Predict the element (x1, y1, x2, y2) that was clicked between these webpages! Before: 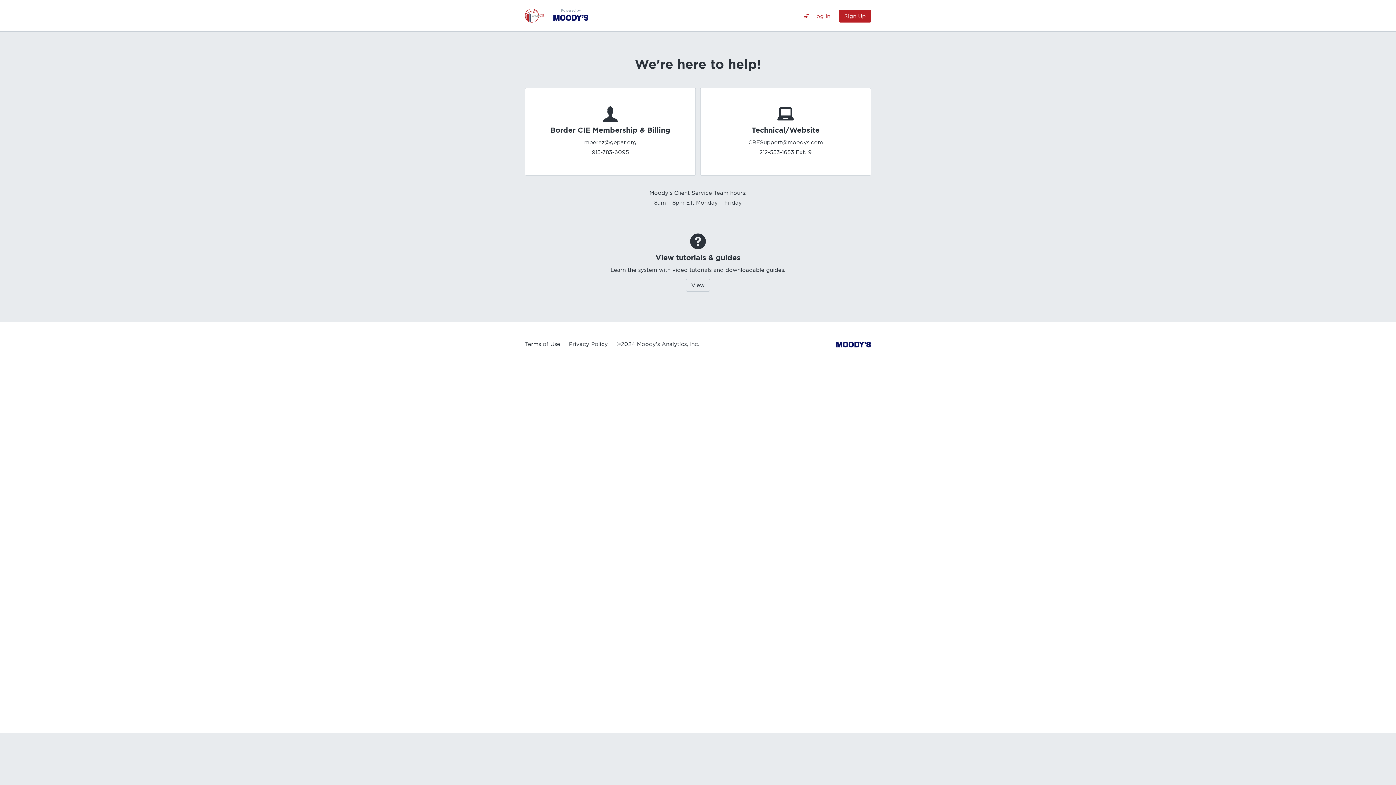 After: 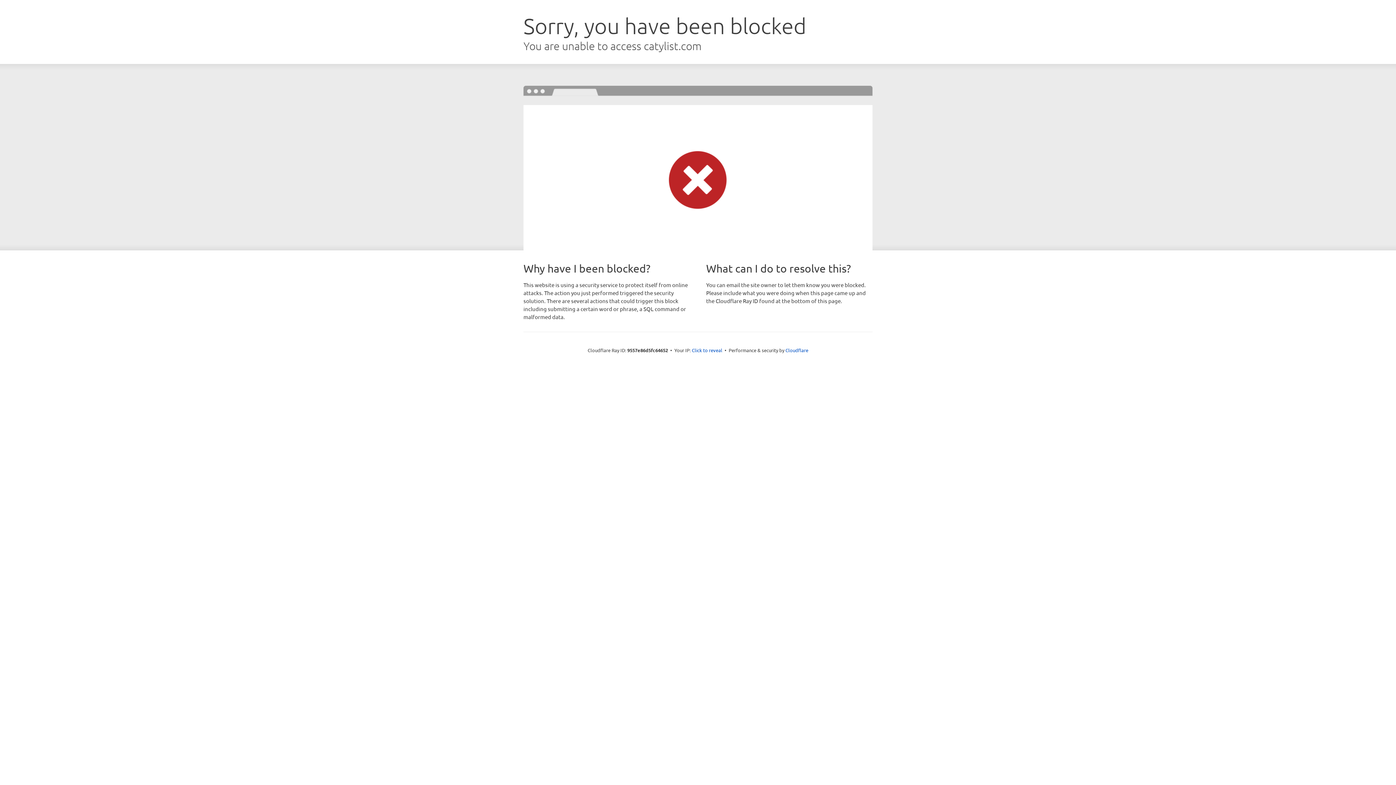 Action: label: Terms of Use bbox: (525, 341, 560, 347)